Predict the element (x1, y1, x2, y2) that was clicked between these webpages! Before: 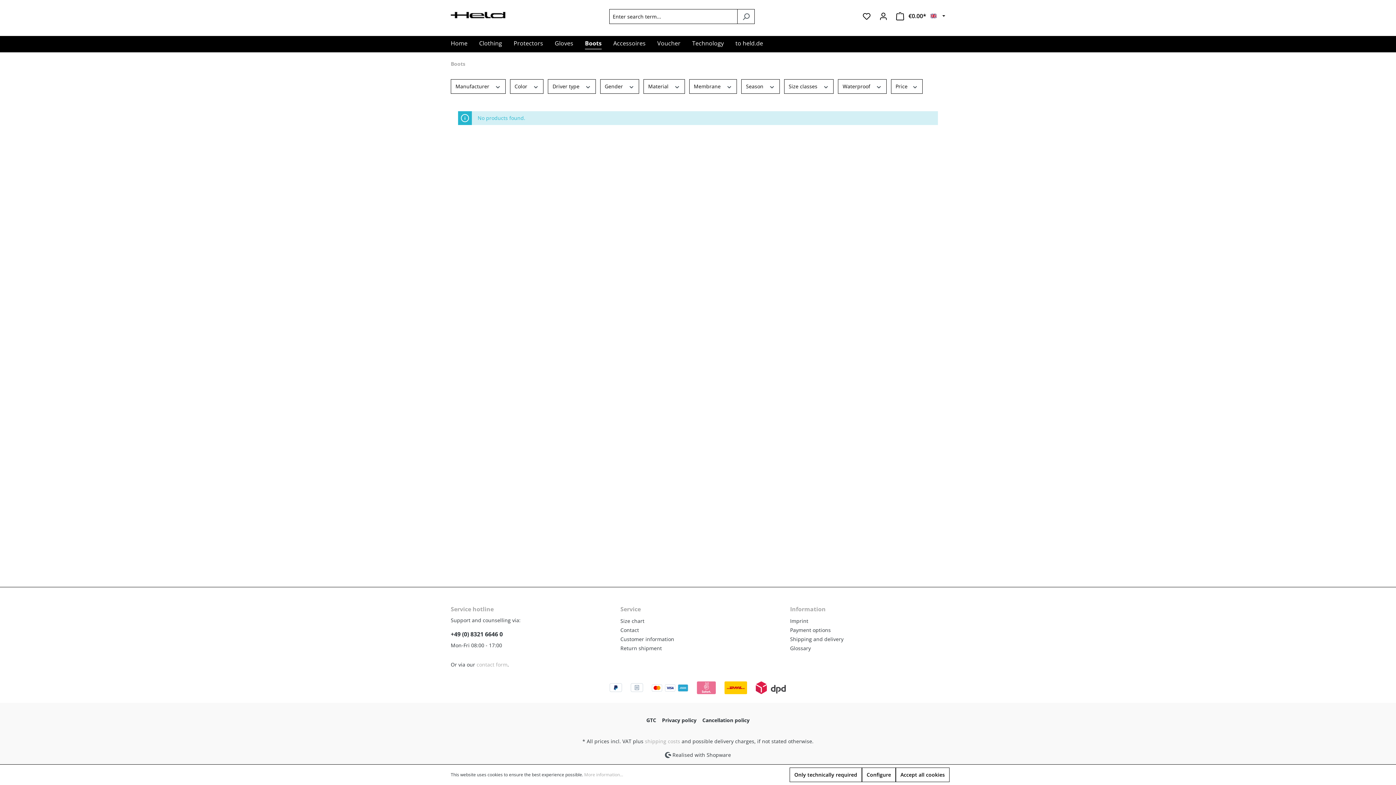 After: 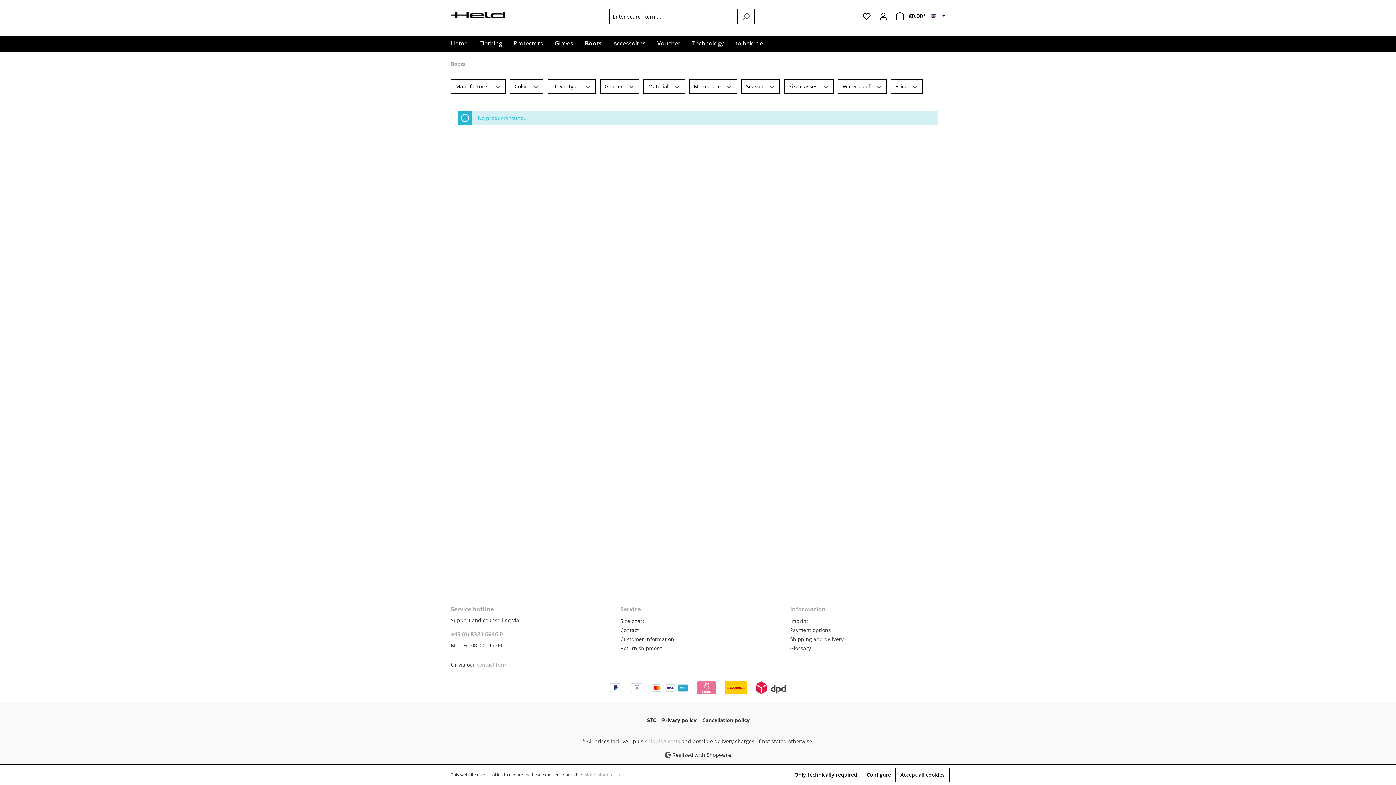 Action: bbox: (450, 630, 606, 638) label: +49 (0) 8321 6646 0